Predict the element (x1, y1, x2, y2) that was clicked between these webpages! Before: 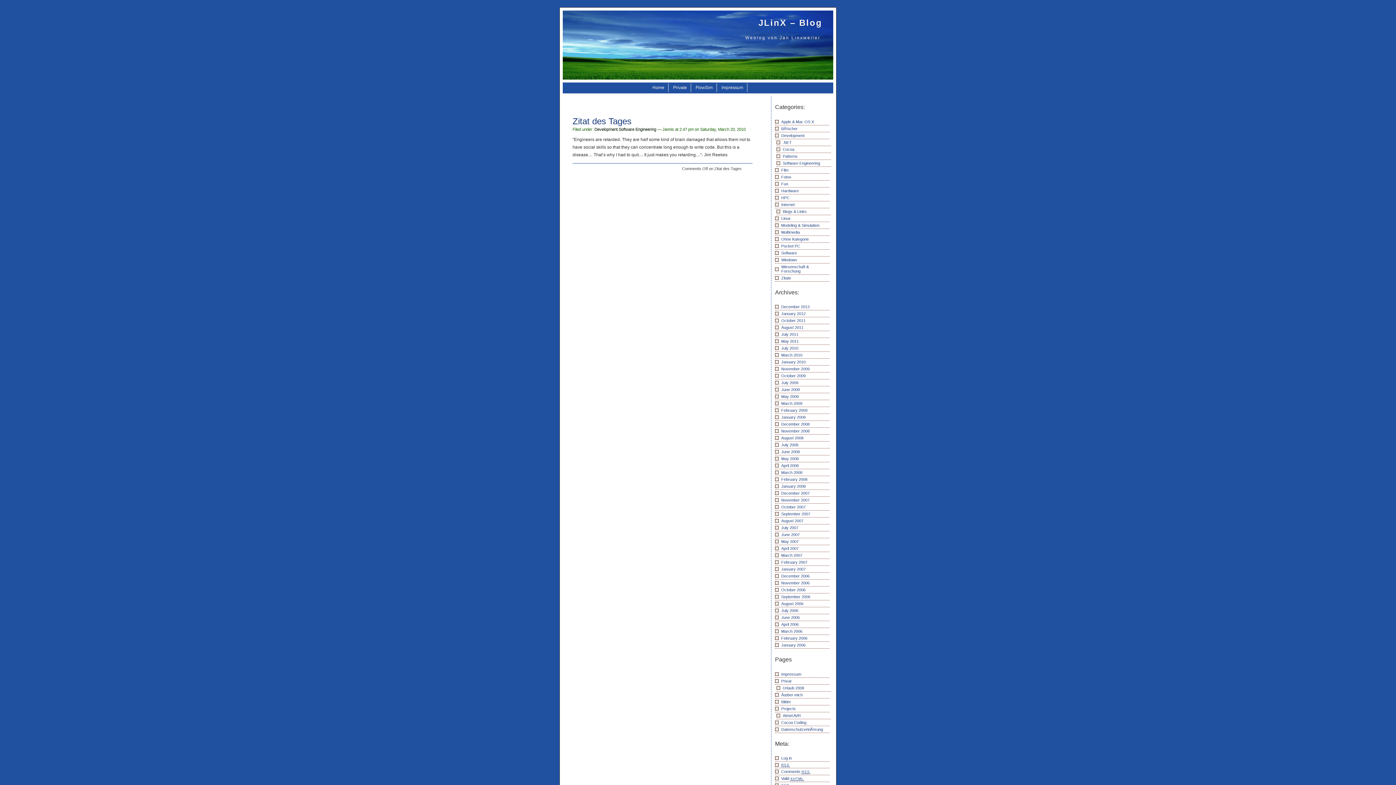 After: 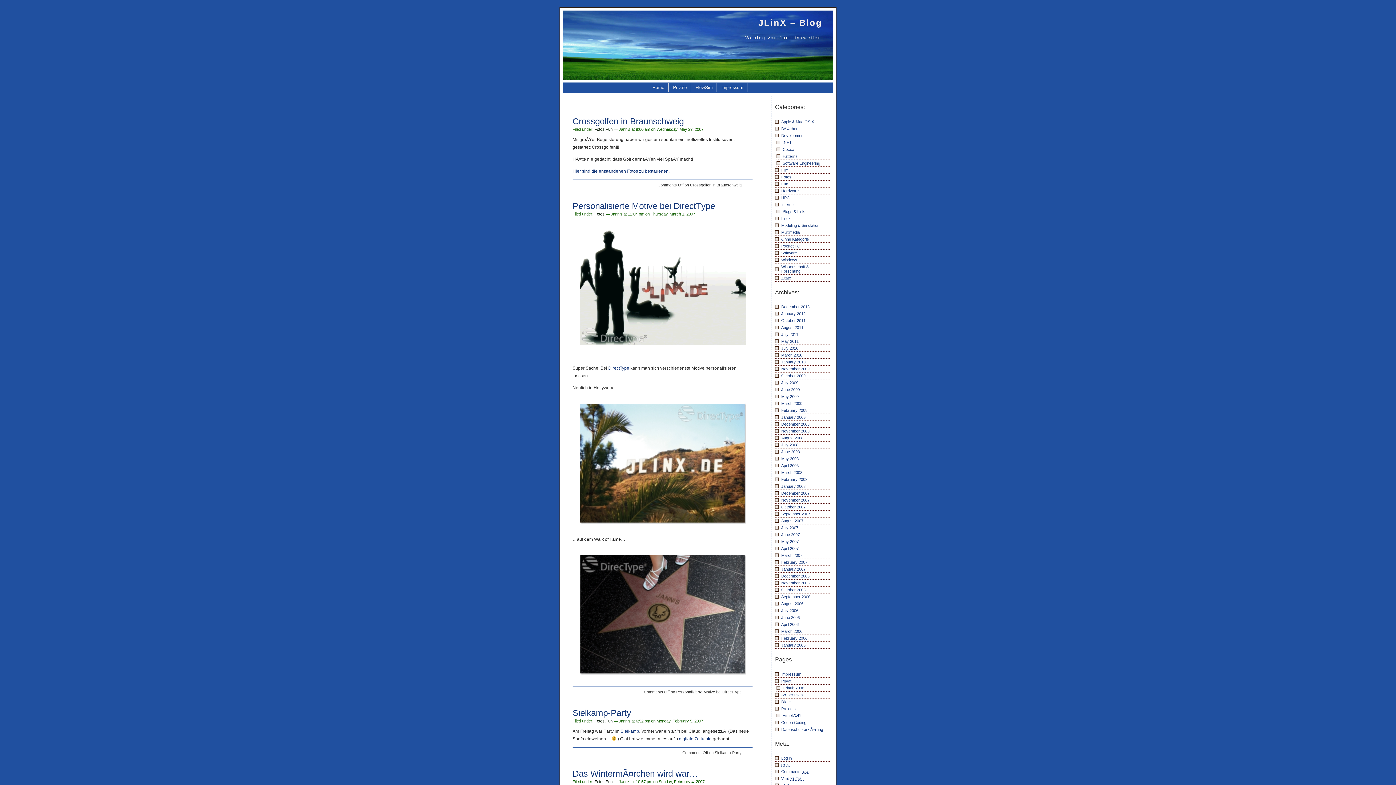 Action: bbox: (775, 173, 829, 180) label: Fotos